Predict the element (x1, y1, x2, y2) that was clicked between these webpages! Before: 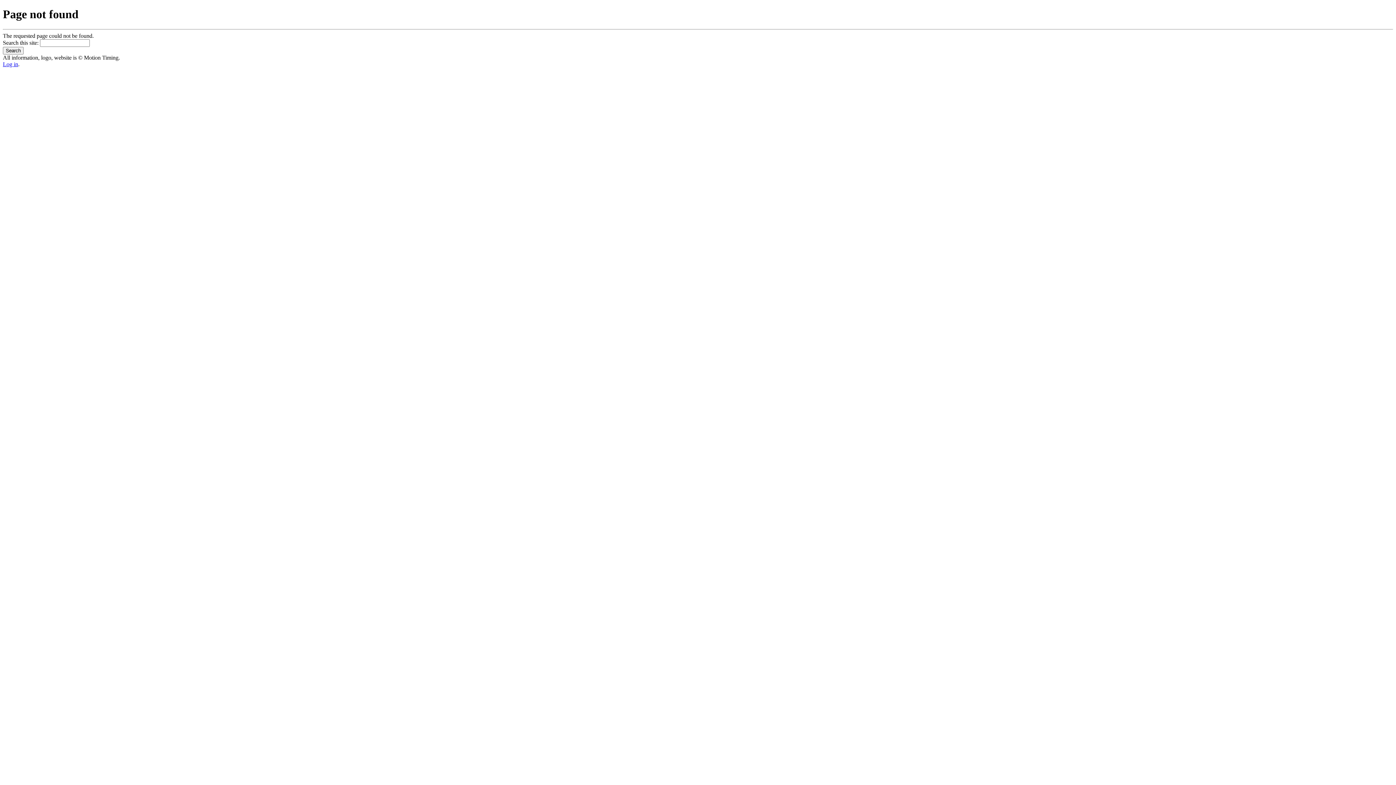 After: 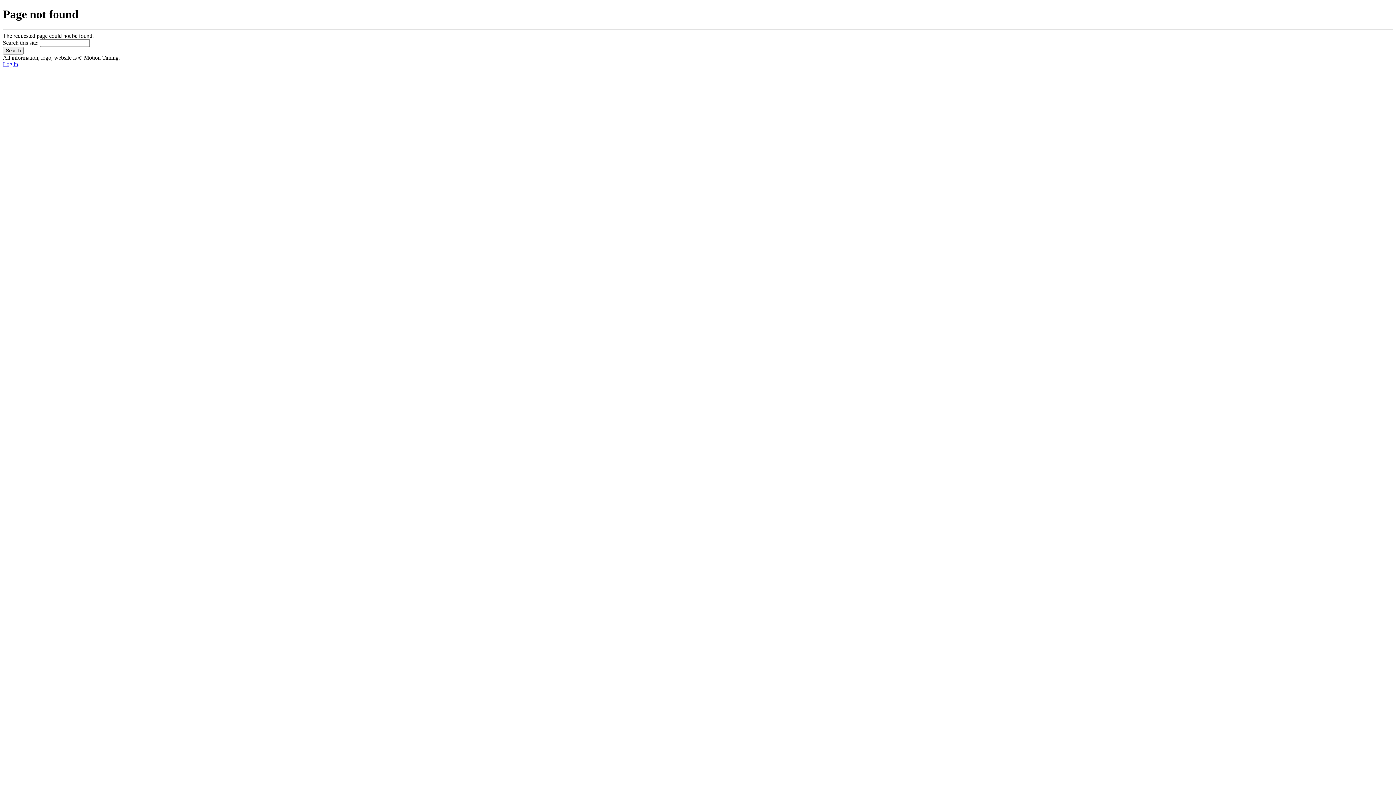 Action: bbox: (2, 61, 18, 67) label: Log in